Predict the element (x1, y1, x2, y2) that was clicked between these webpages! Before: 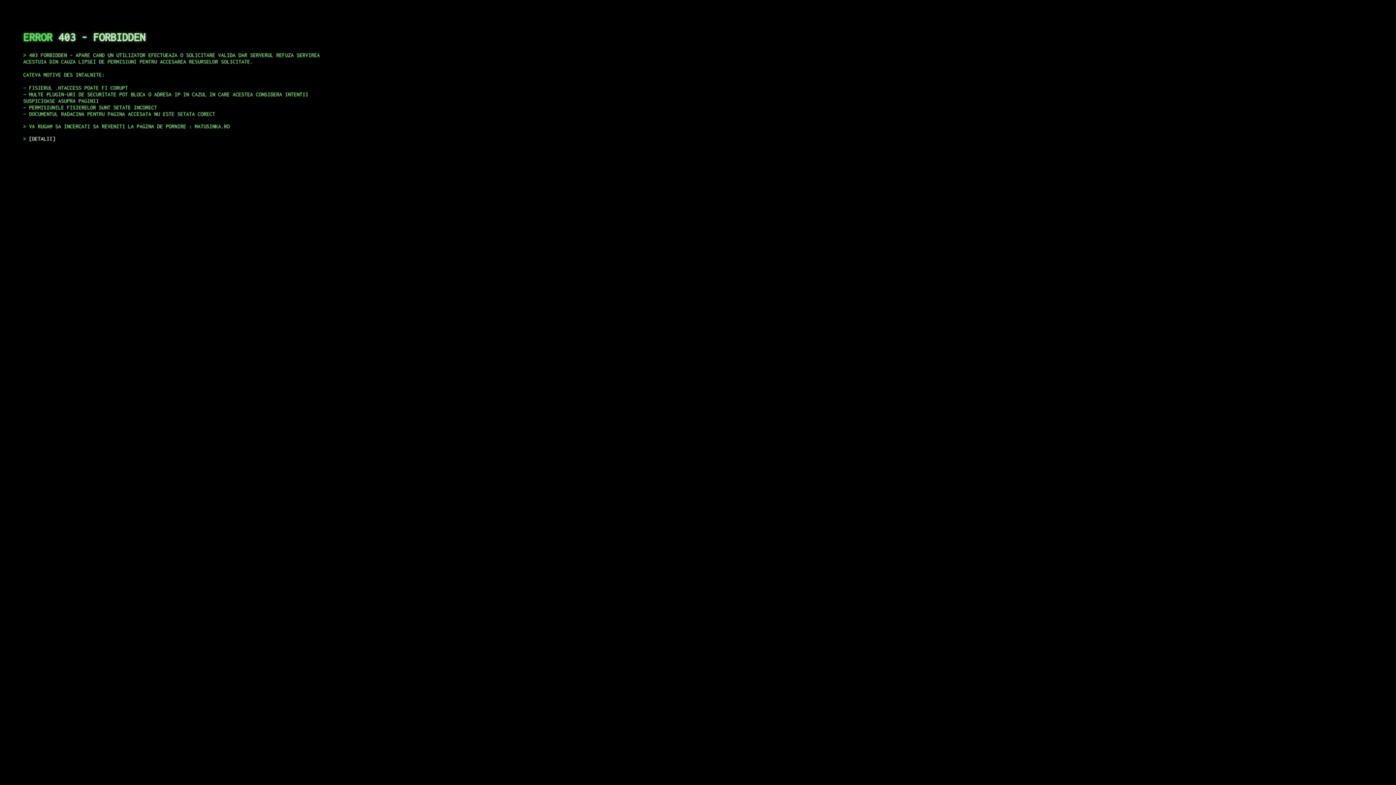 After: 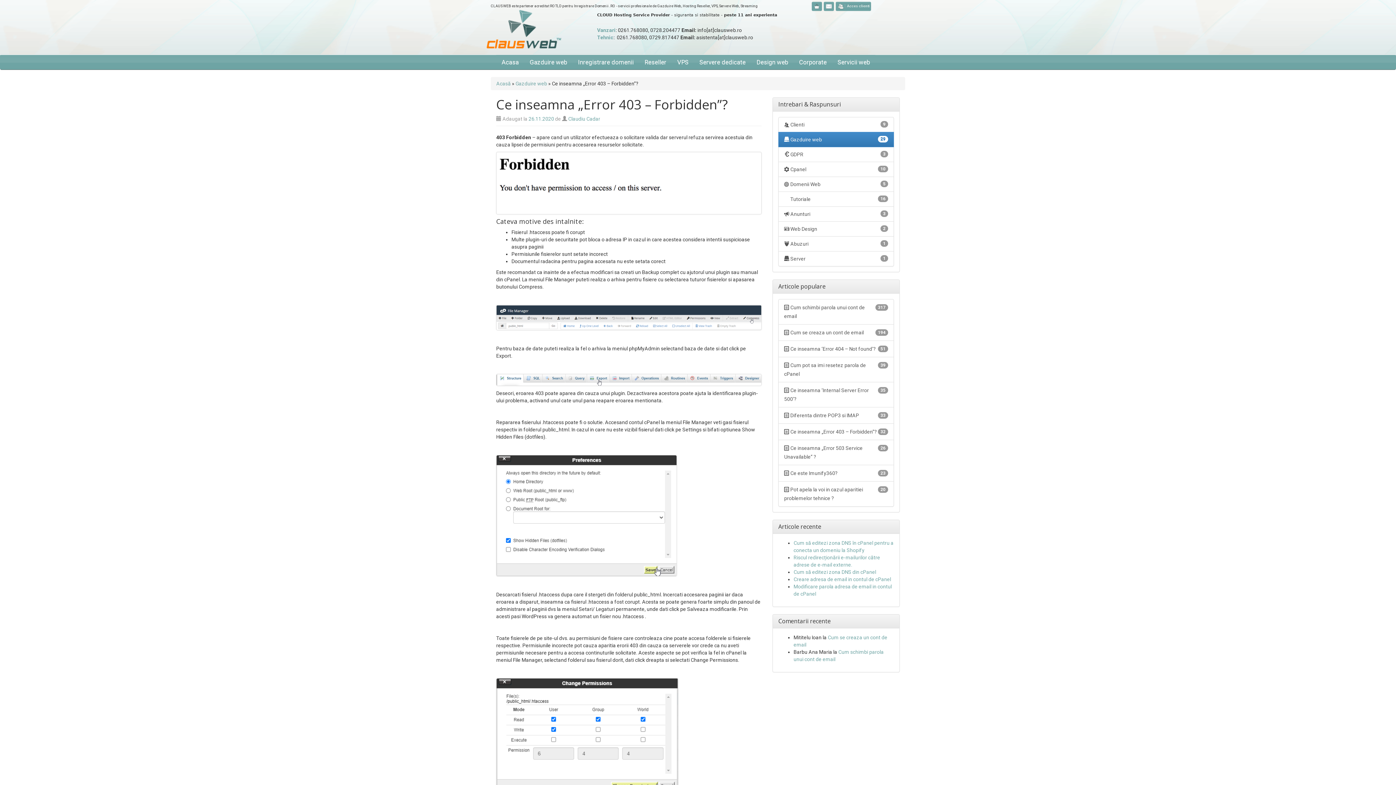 Action: label: DETALII bbox: (29, 135, 55, 141)